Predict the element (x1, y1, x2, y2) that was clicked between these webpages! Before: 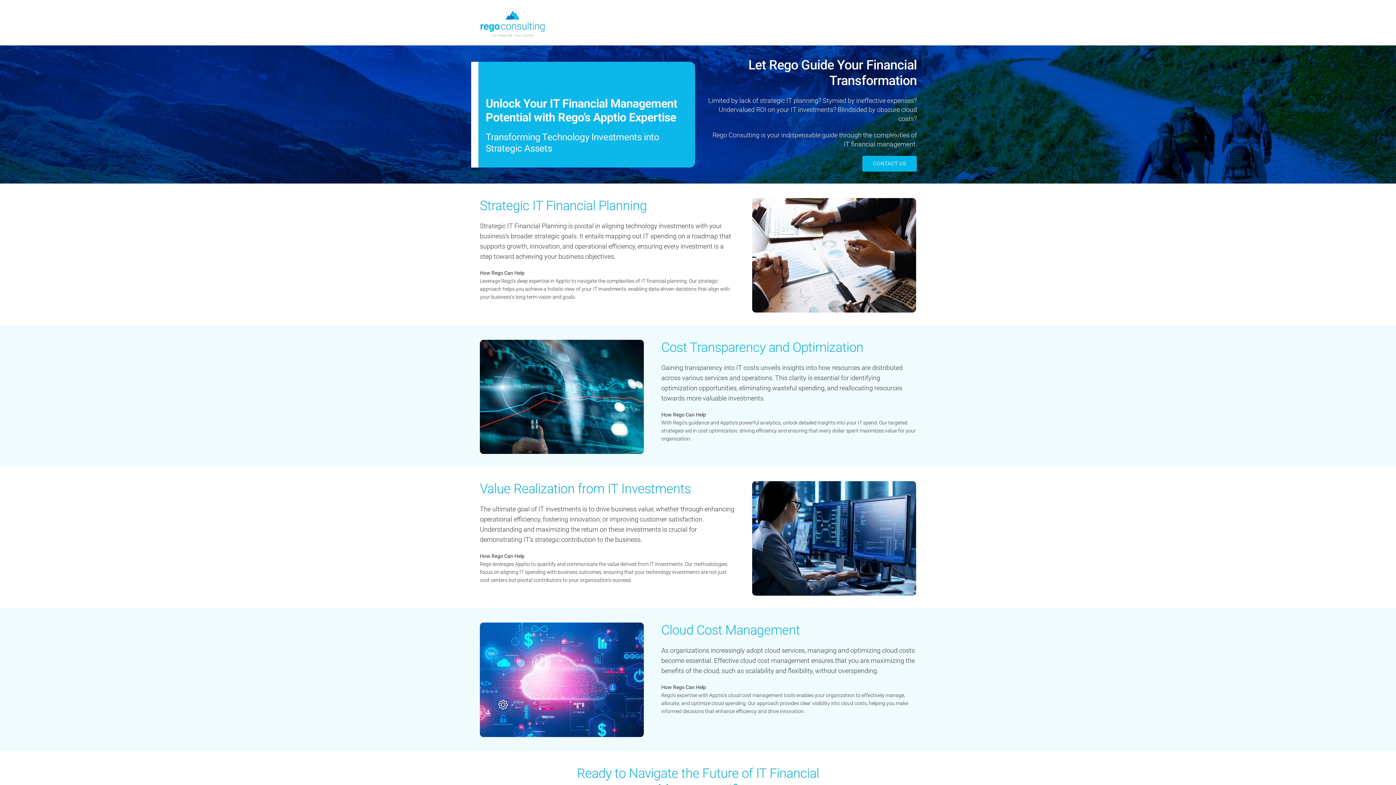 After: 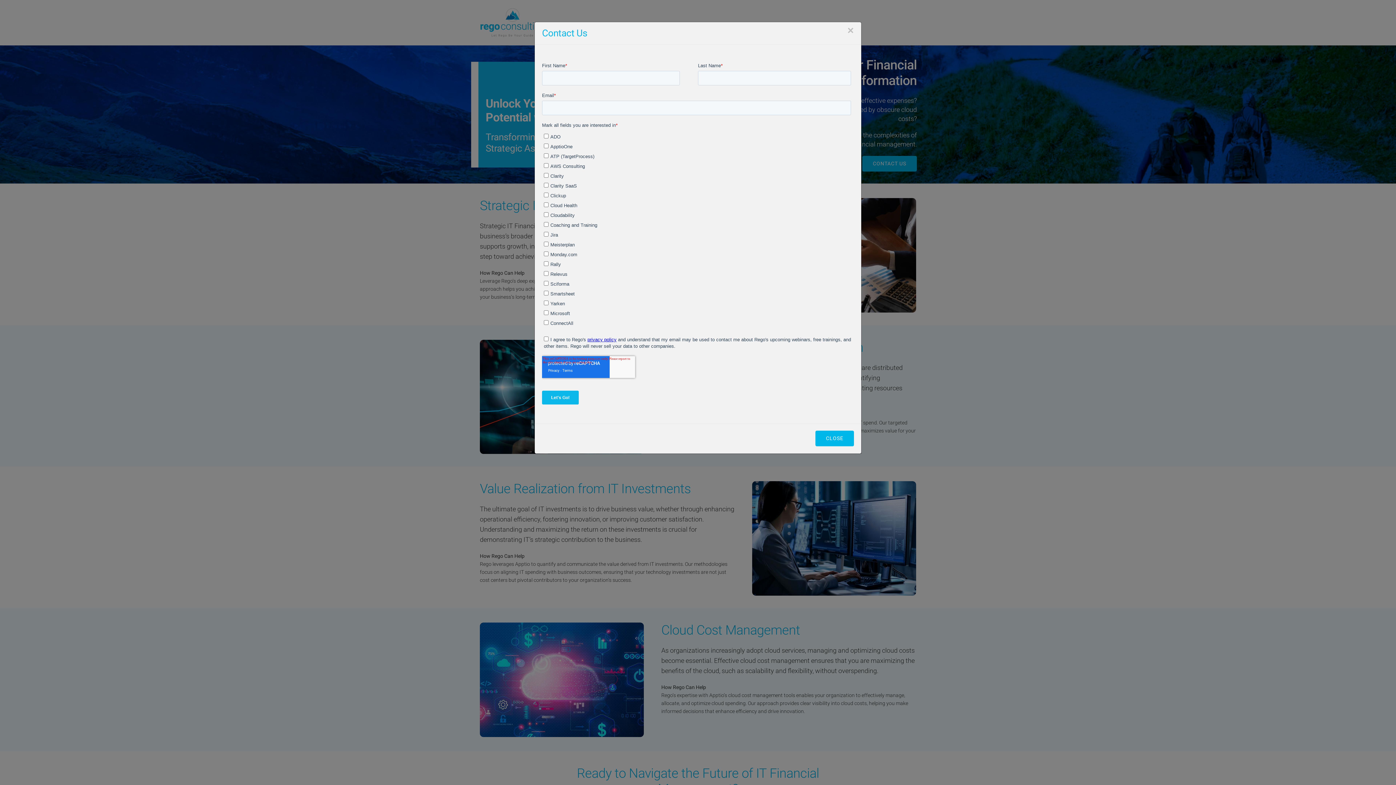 Action: bbox: (862, 155, 917, 171)